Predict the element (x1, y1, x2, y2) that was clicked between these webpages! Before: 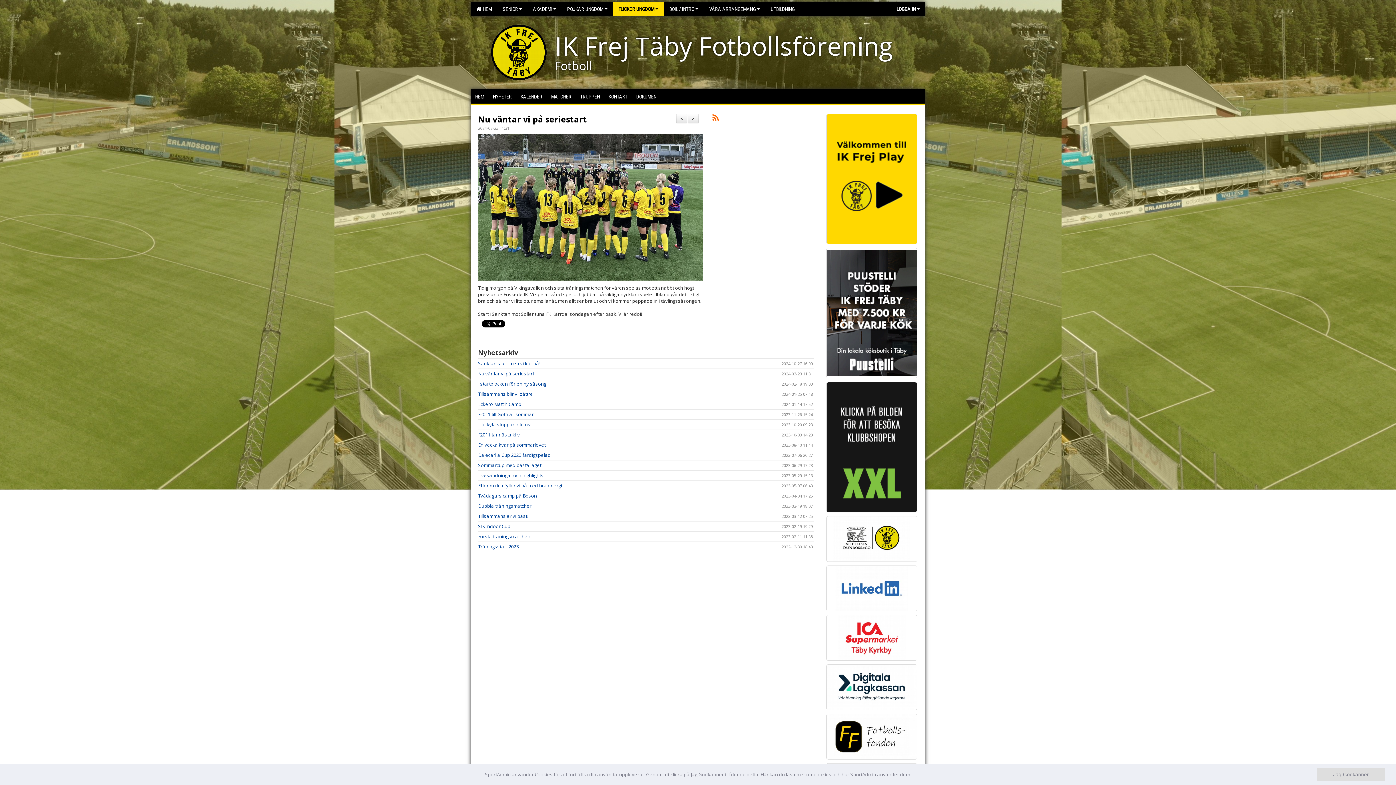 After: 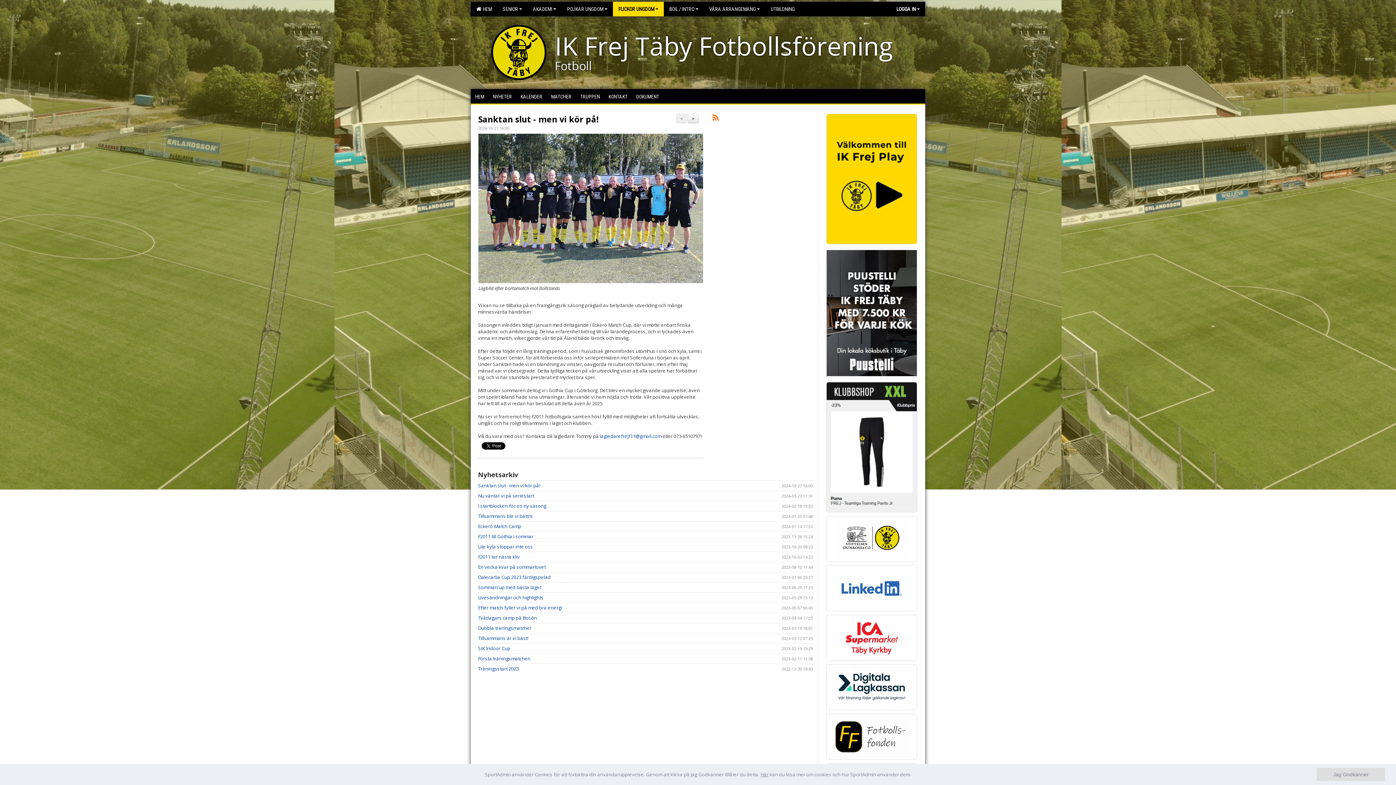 Action: label: Sanktan slut - men vi kör på! bbox: (478, 360, 540, 366)